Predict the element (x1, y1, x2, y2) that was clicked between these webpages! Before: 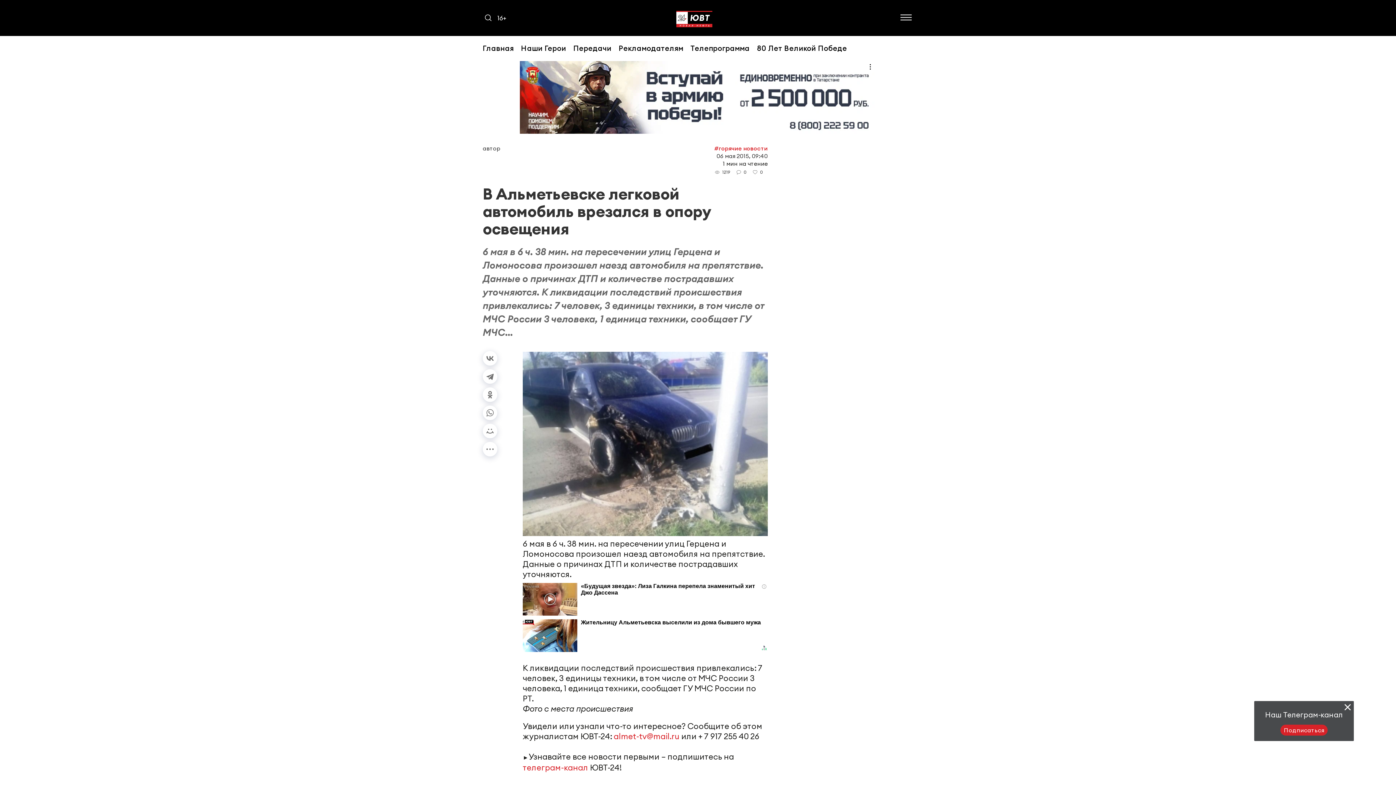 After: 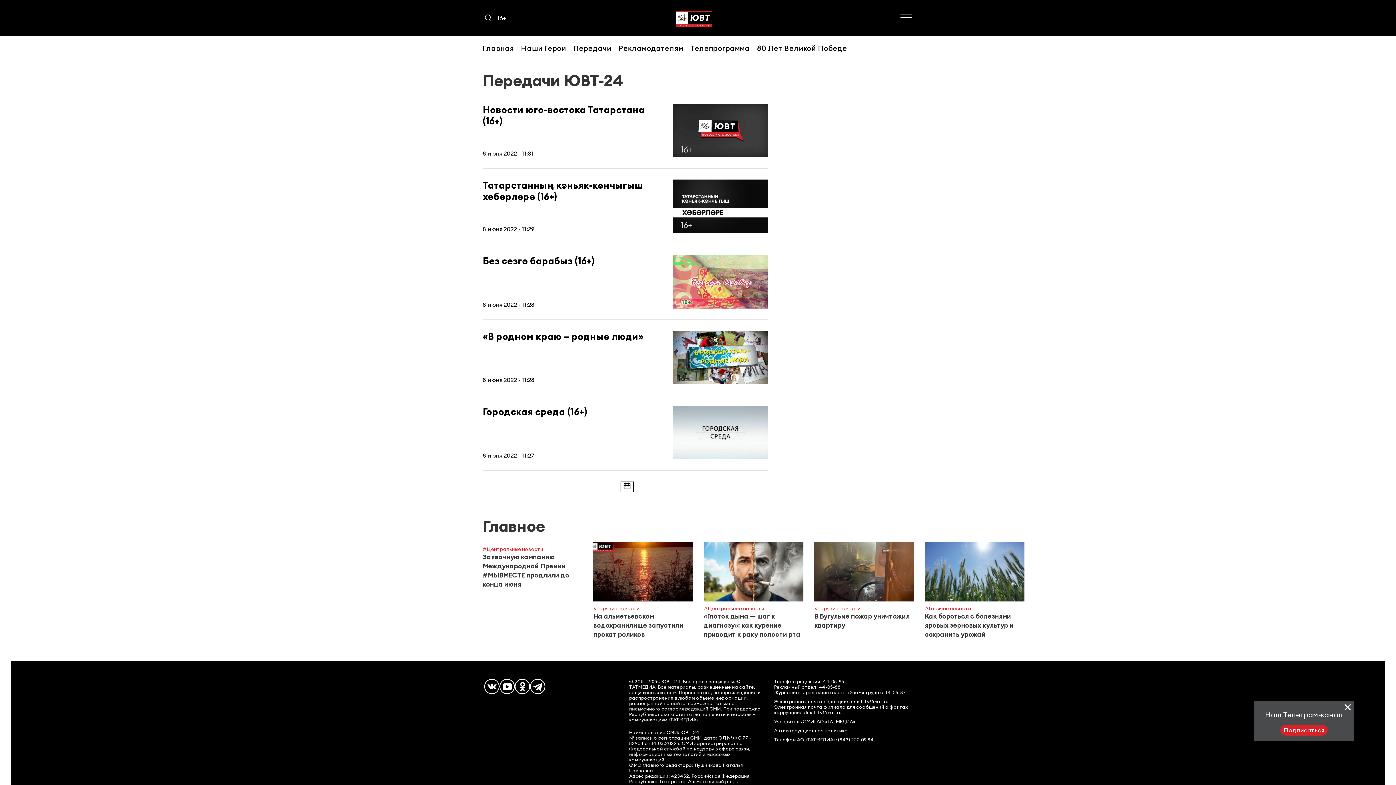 Action: label: Передачи bbox: (573, 42, 611, 53)